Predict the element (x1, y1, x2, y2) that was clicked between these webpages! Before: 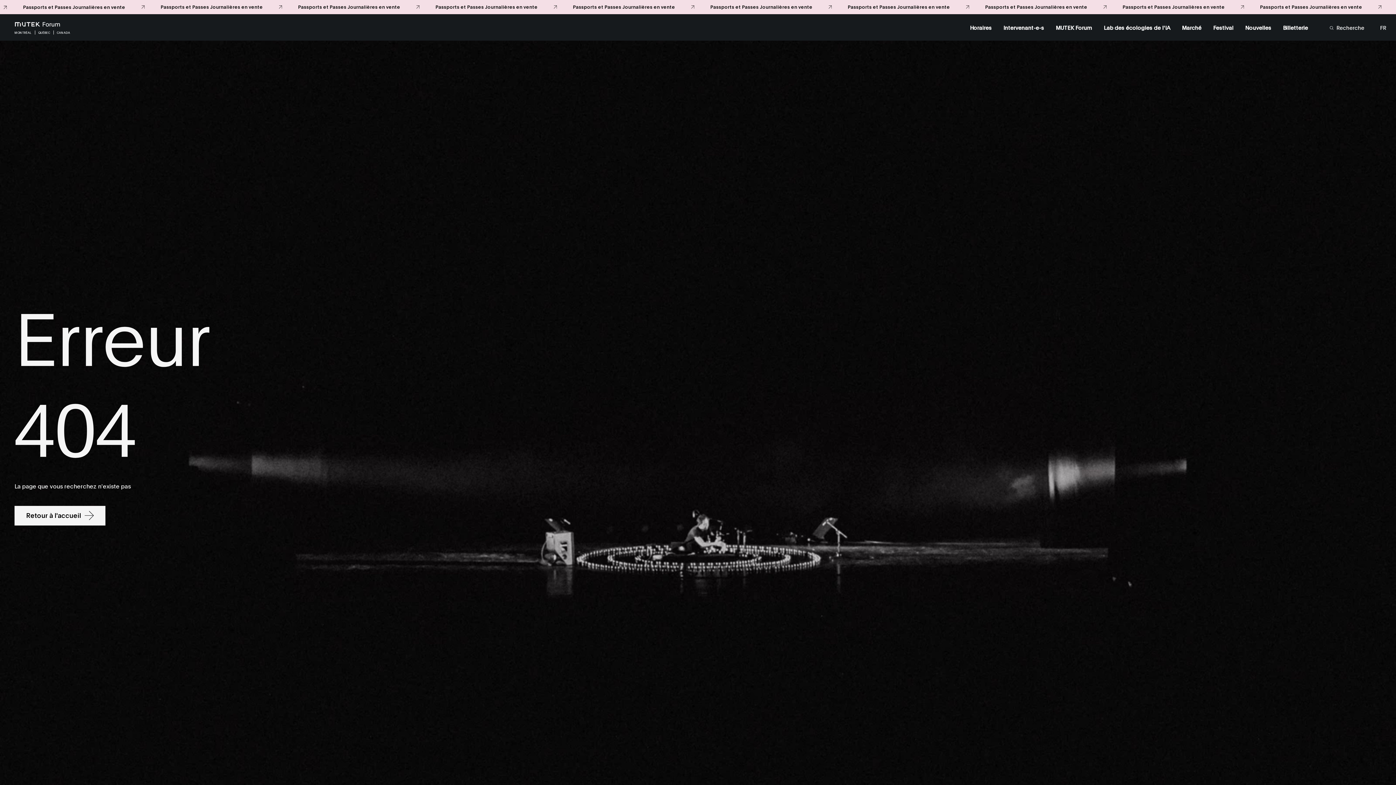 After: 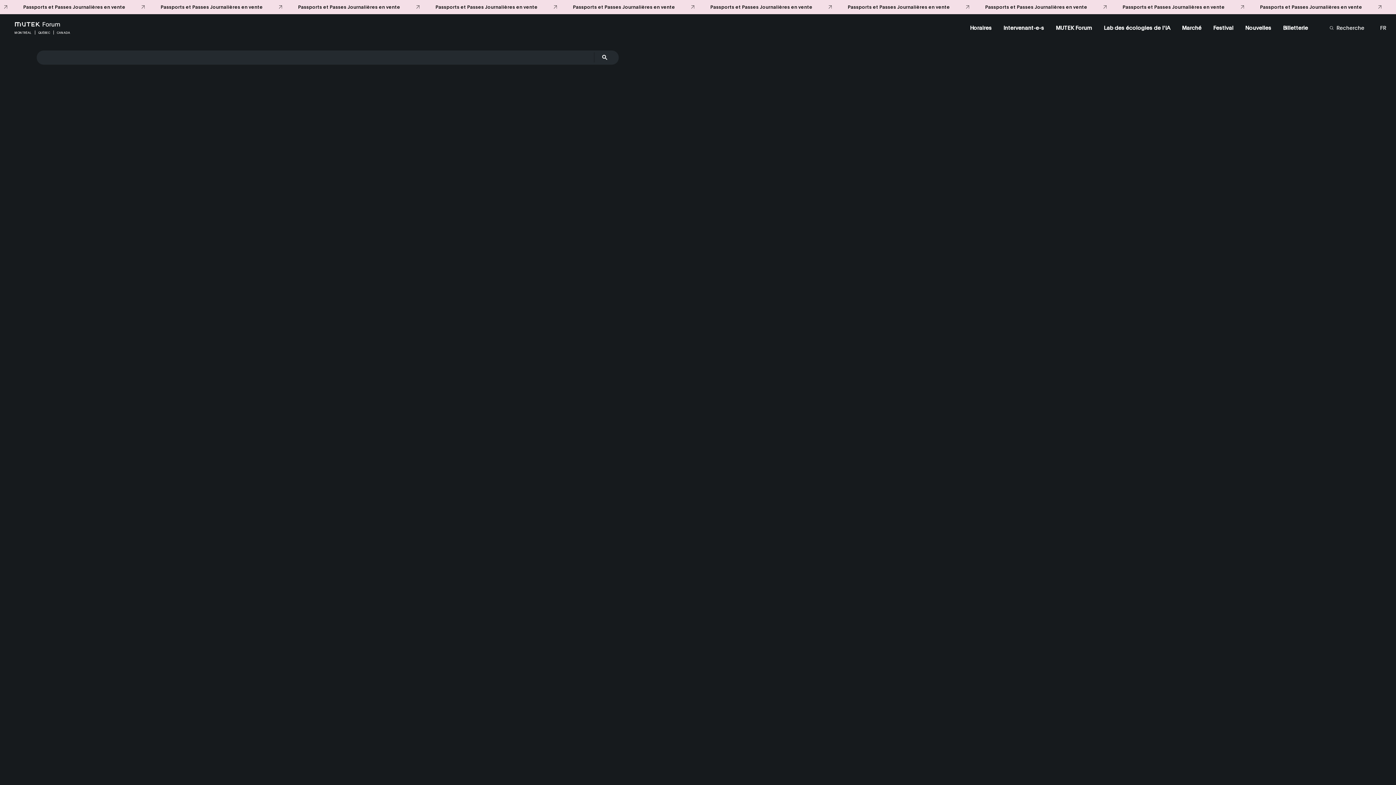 Action: label: Recherche bbox: (1330, 23, 1364, 31)